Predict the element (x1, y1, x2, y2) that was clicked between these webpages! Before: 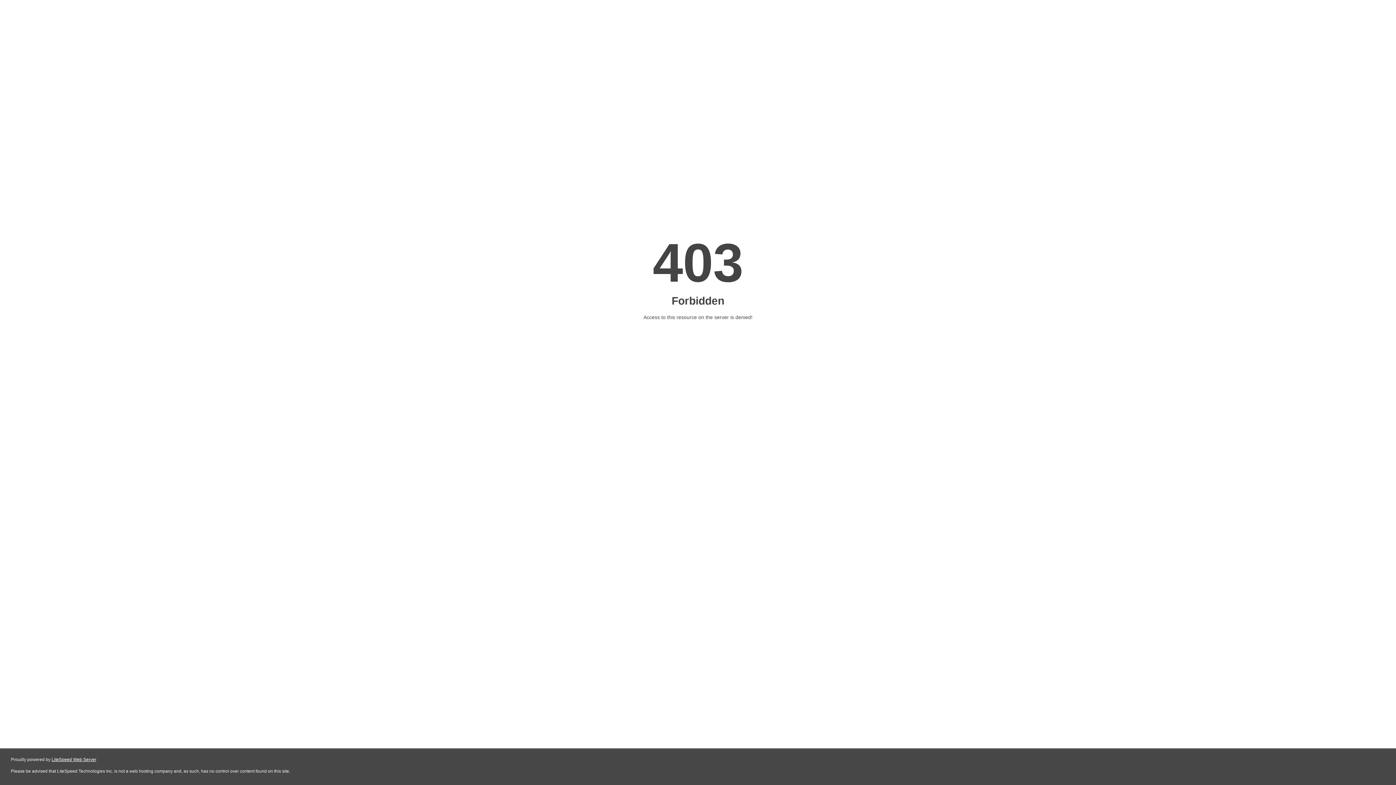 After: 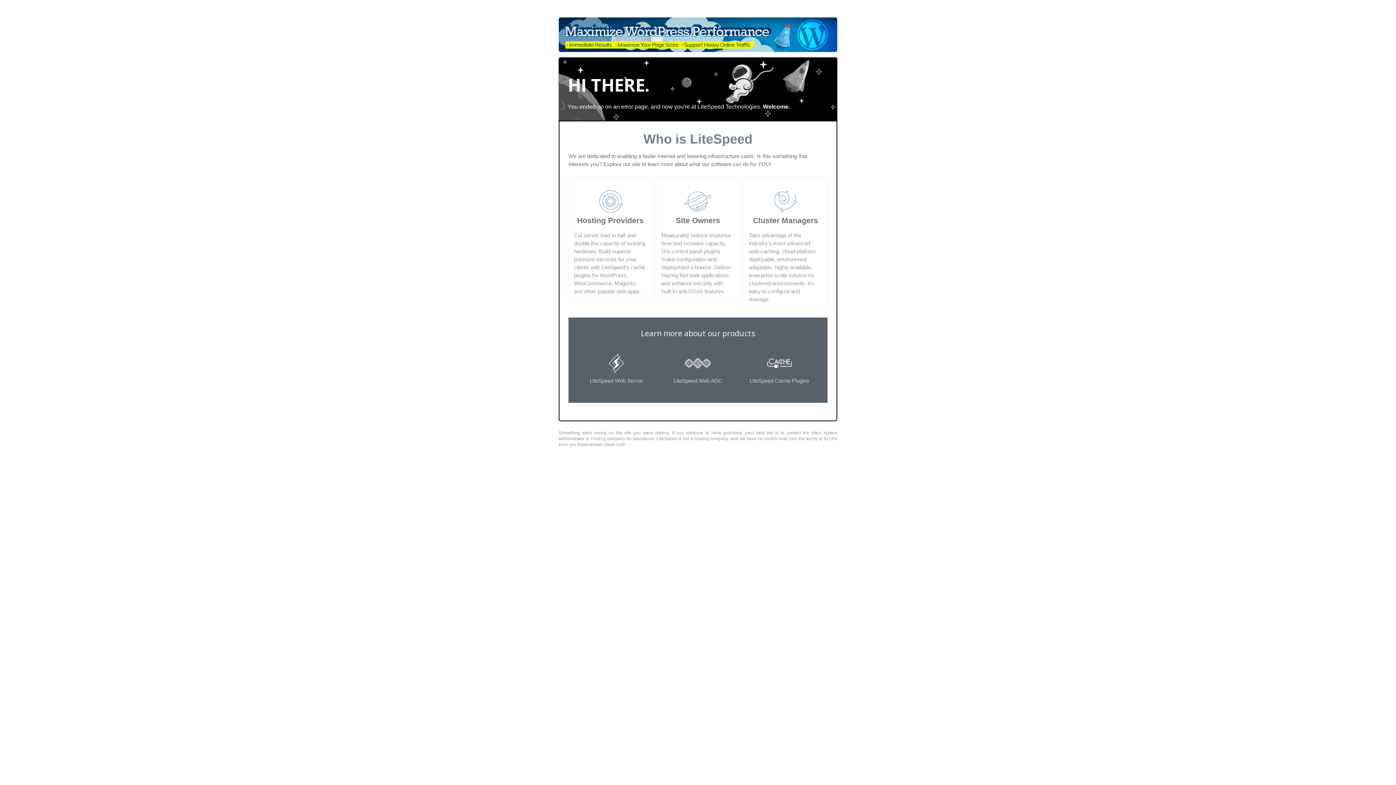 Action: bbox: (51, 757, 96, 762) label: LiteSpeed Web Server